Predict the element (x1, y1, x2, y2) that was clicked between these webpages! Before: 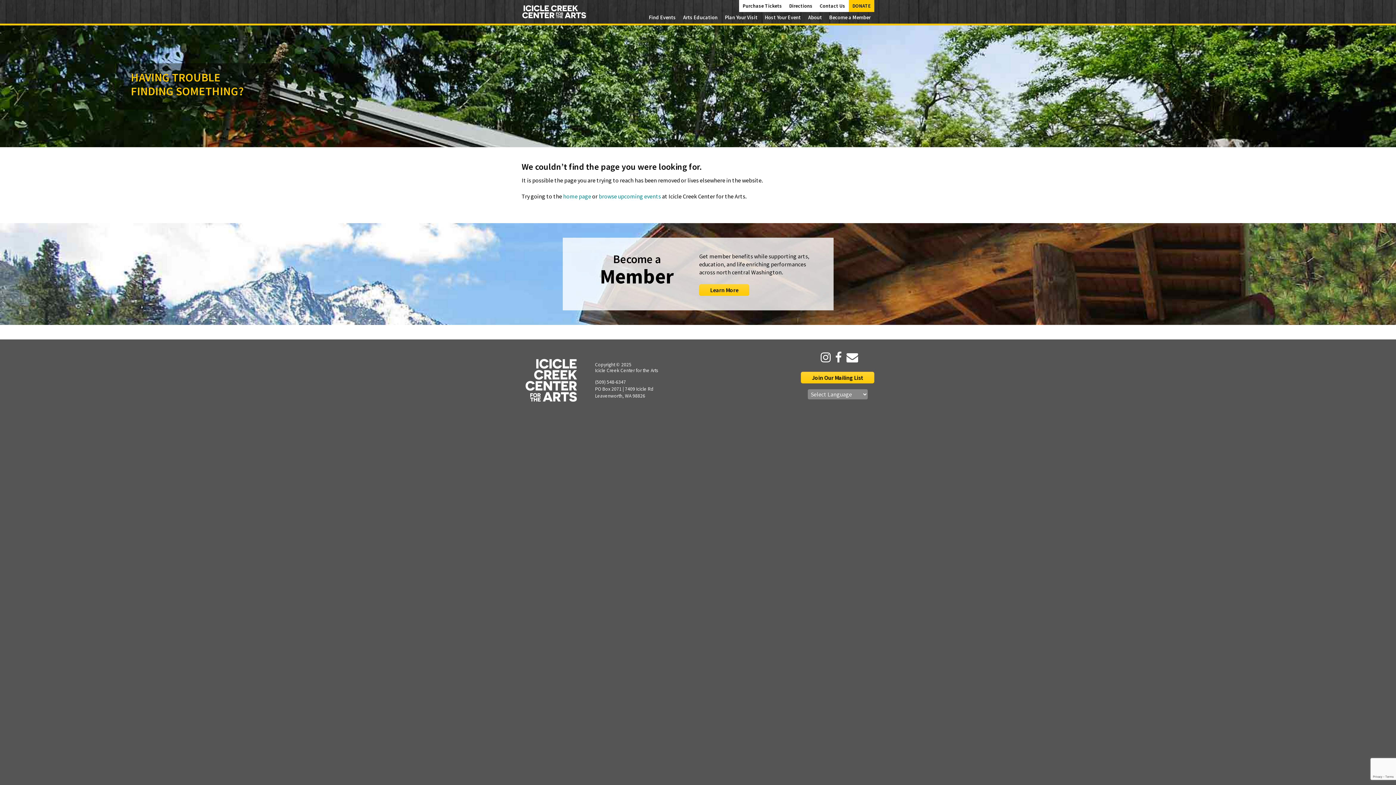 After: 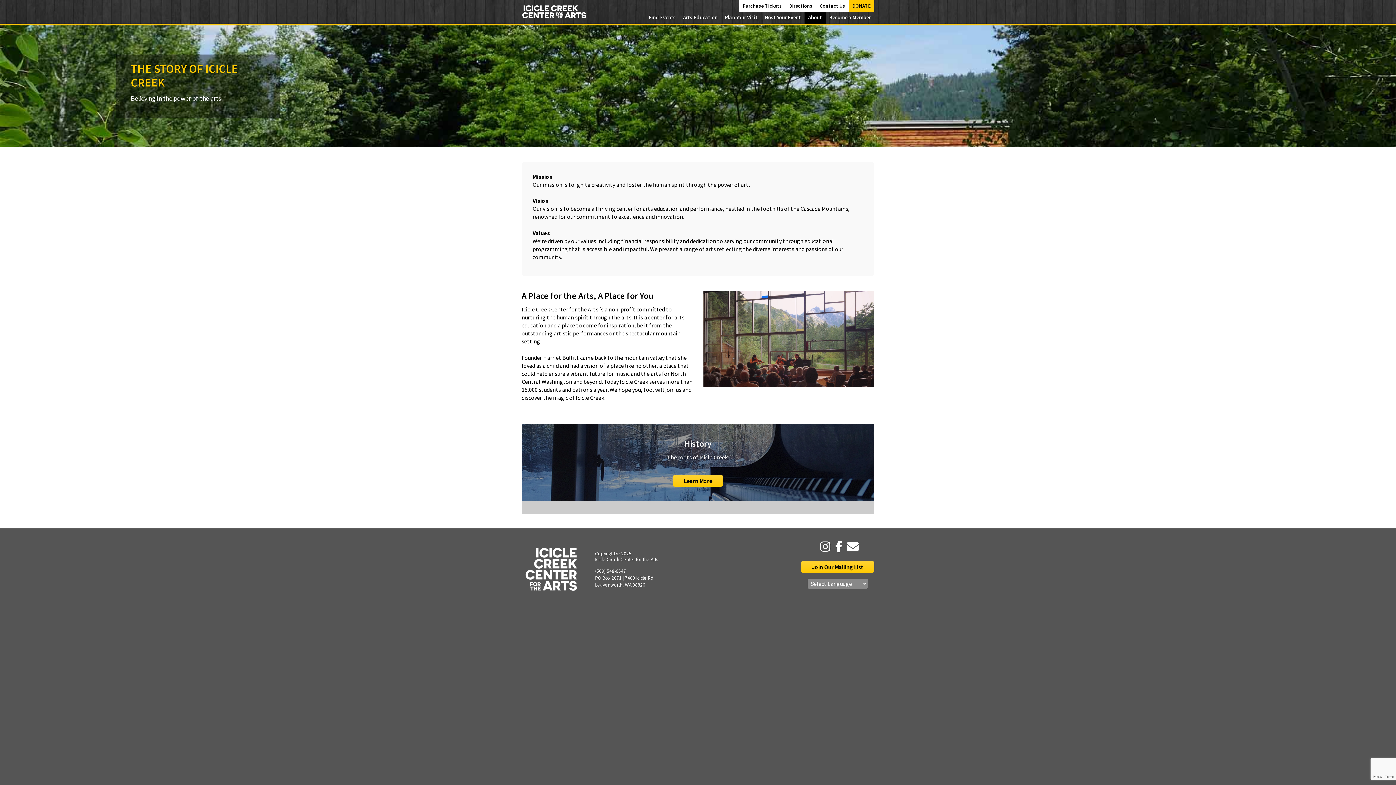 Action: bbox: (804, 11, 825, 23) label: About